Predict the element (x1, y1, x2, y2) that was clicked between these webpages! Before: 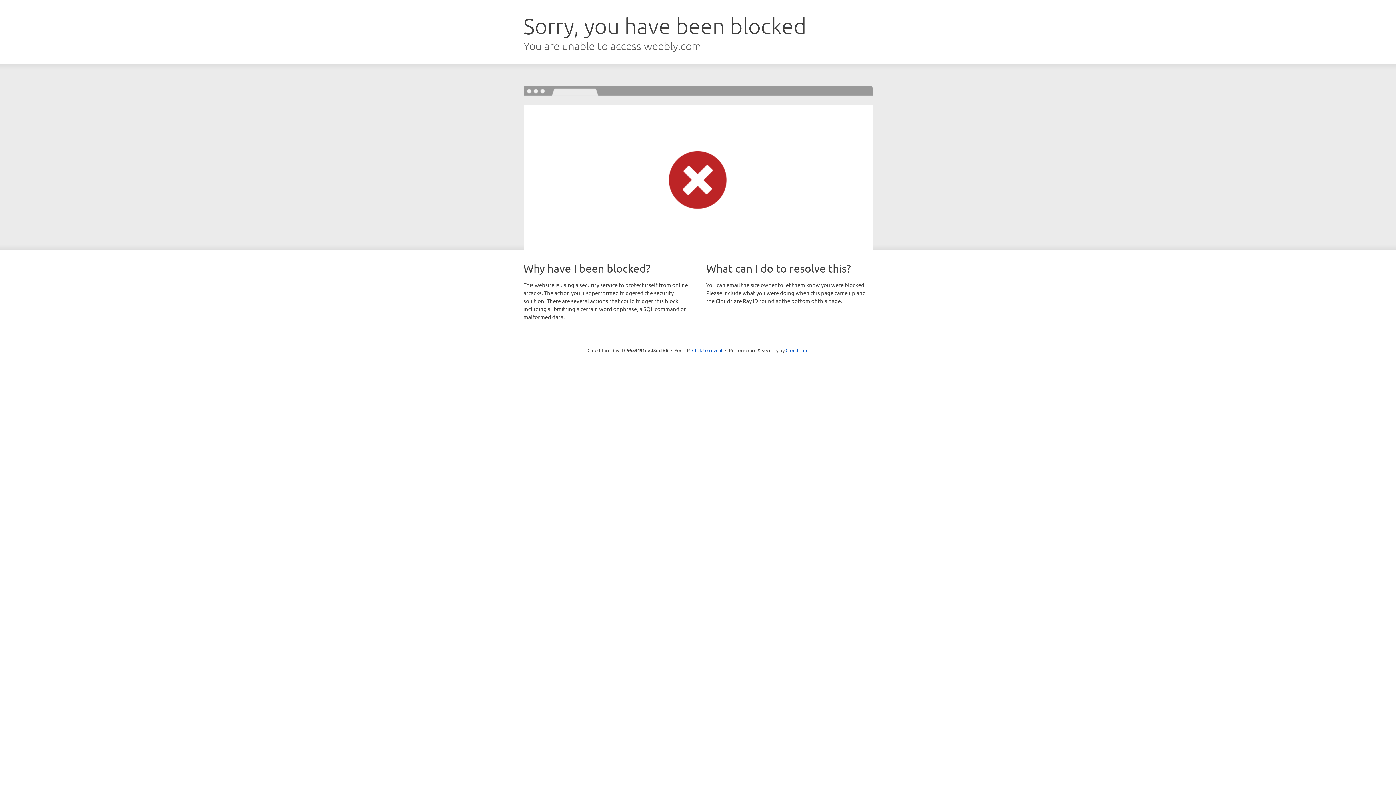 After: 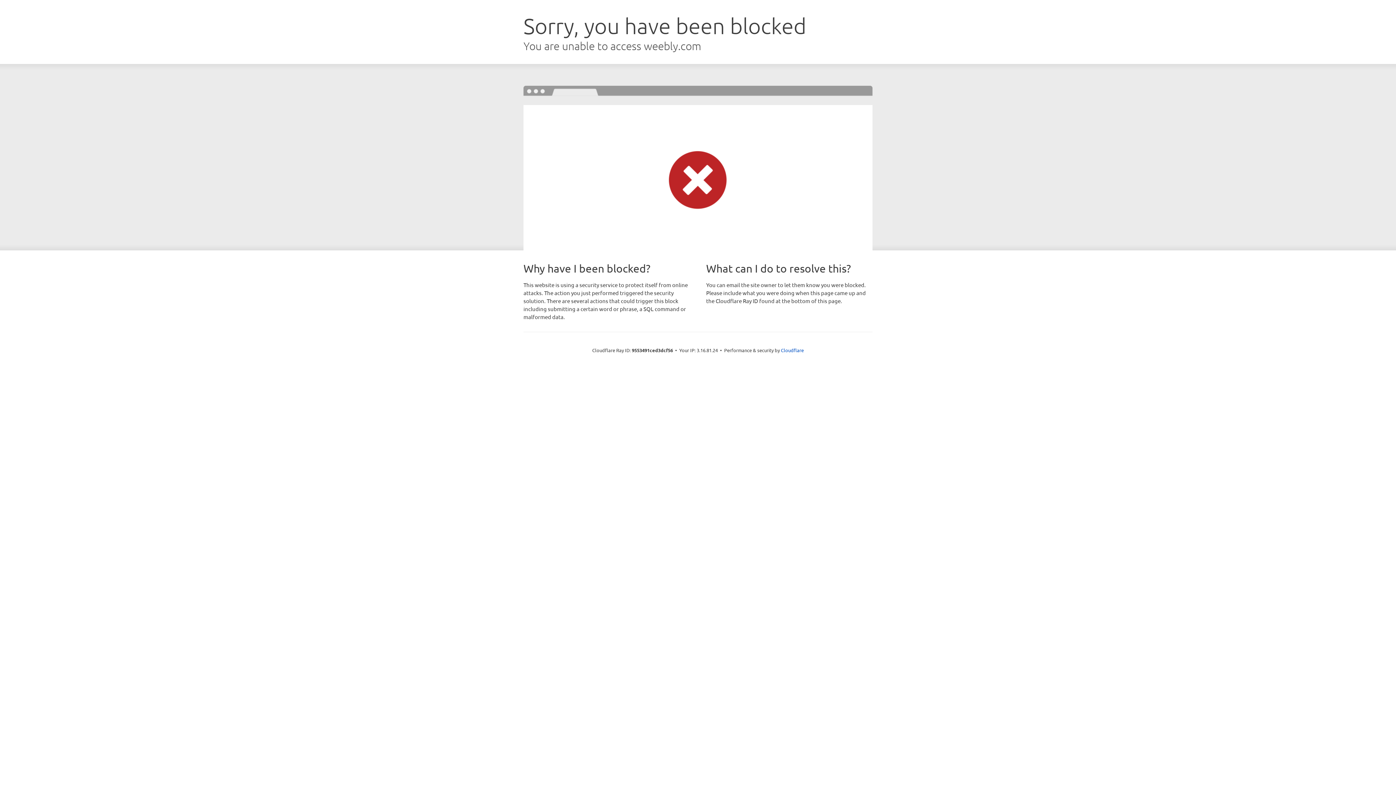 Action: bbox: (692, 346, 722, 353) label: Click to reveal